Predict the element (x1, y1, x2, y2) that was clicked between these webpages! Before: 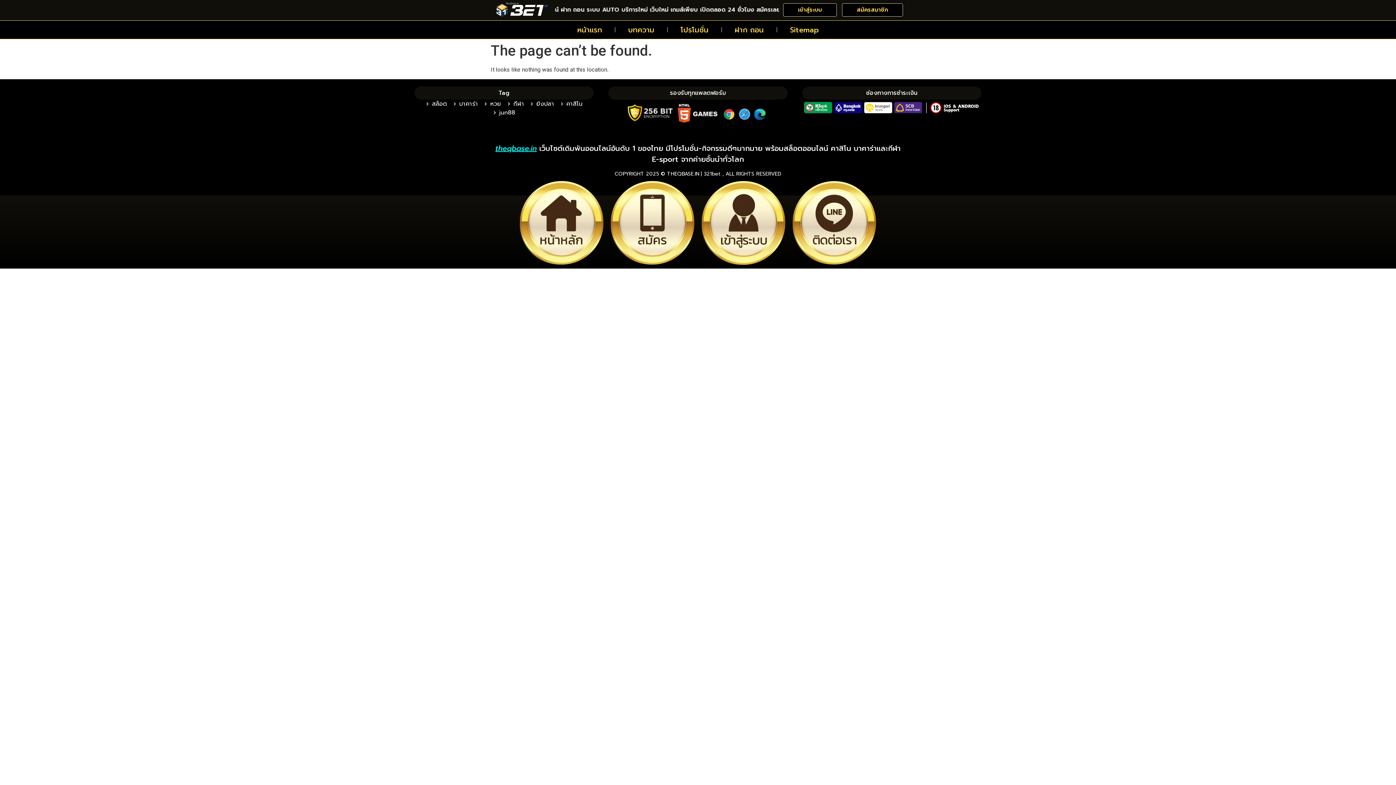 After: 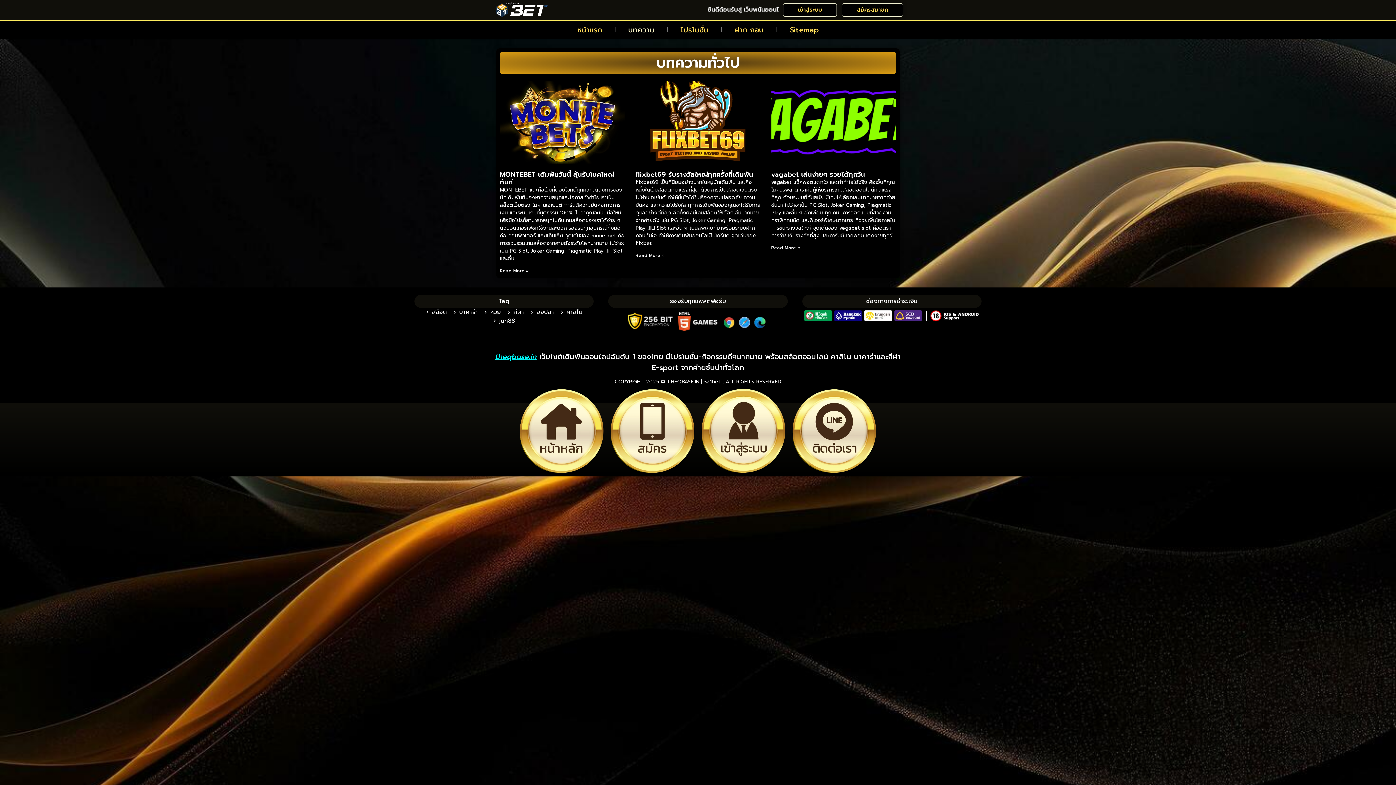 Action: label: บทความ bbox: (621, 22, 661, 37)